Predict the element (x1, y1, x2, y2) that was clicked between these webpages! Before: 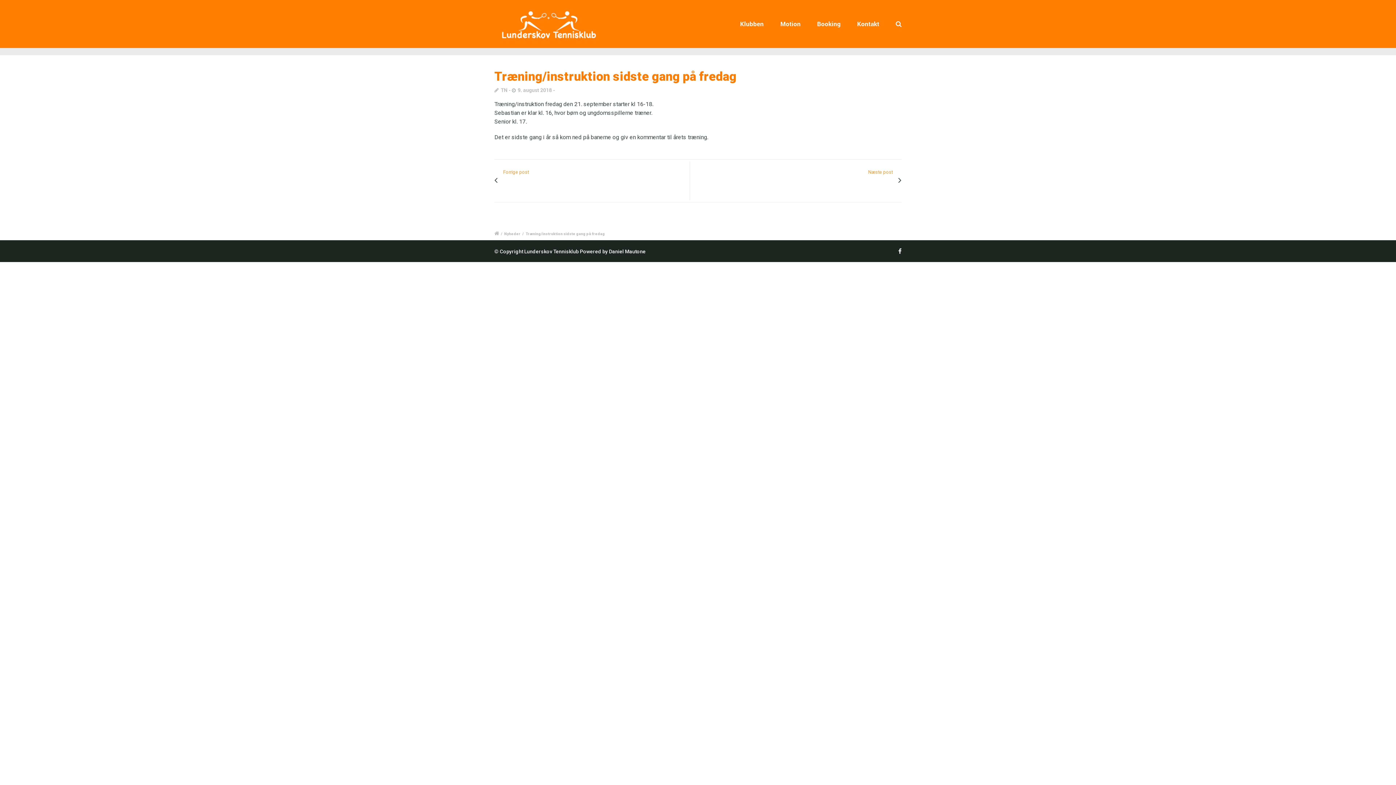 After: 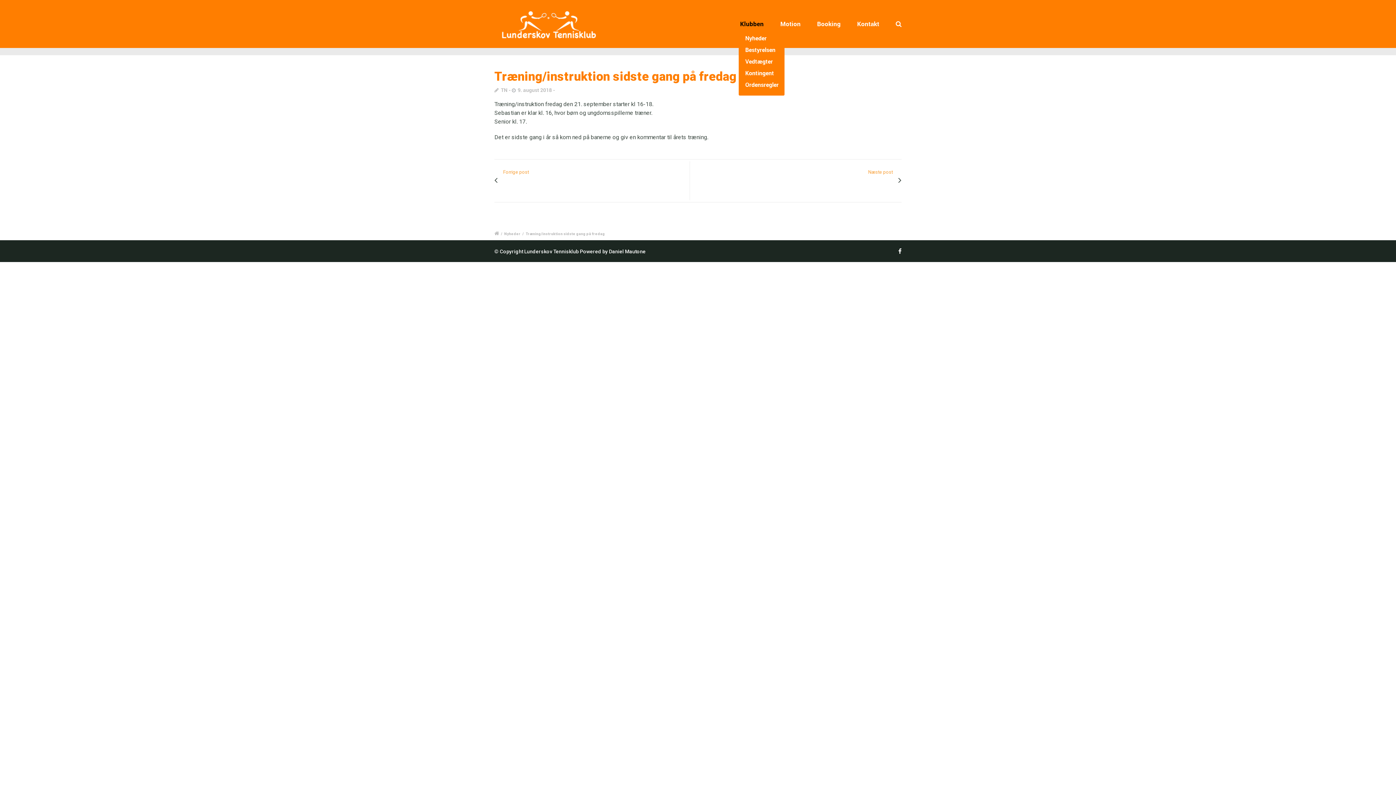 Action: bbox: (738, 14, 765, 32) label: Klubben